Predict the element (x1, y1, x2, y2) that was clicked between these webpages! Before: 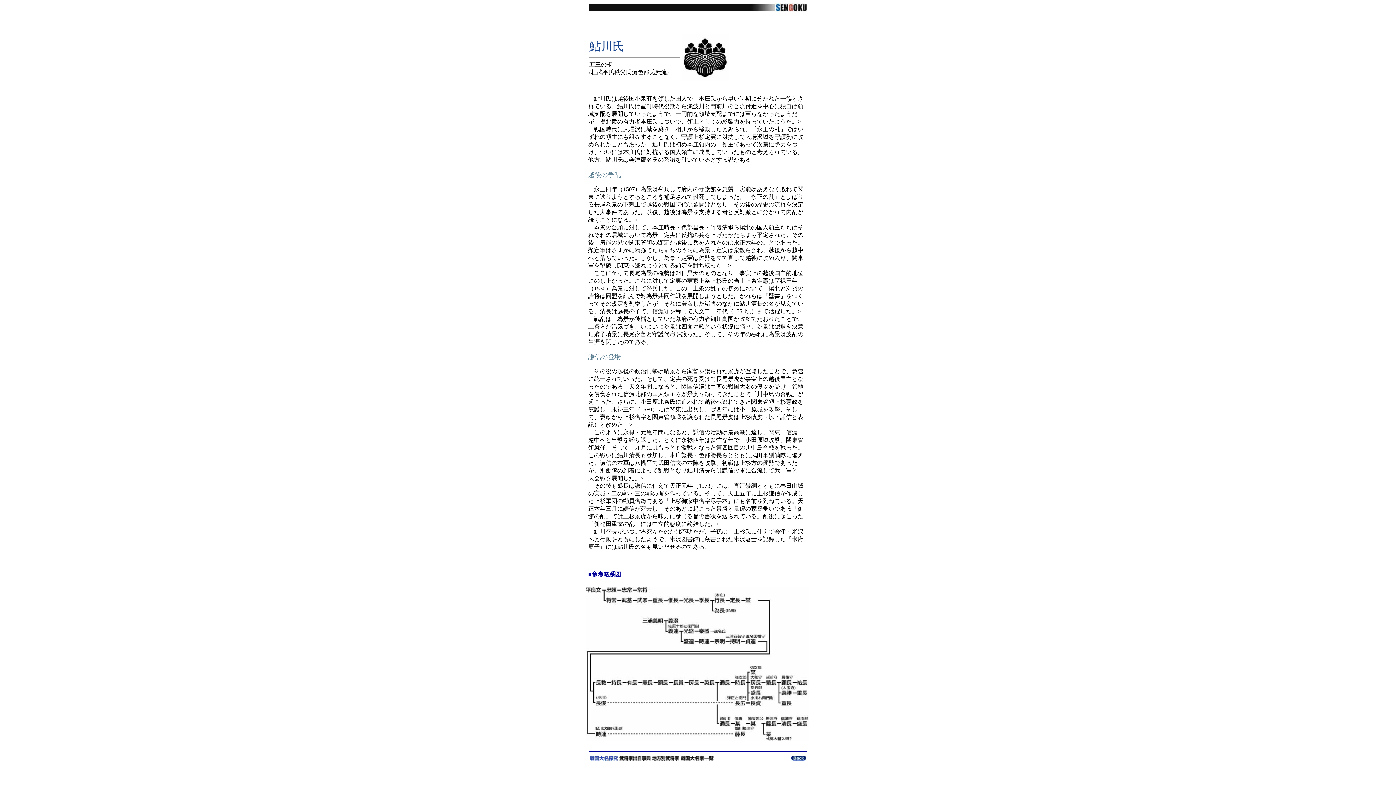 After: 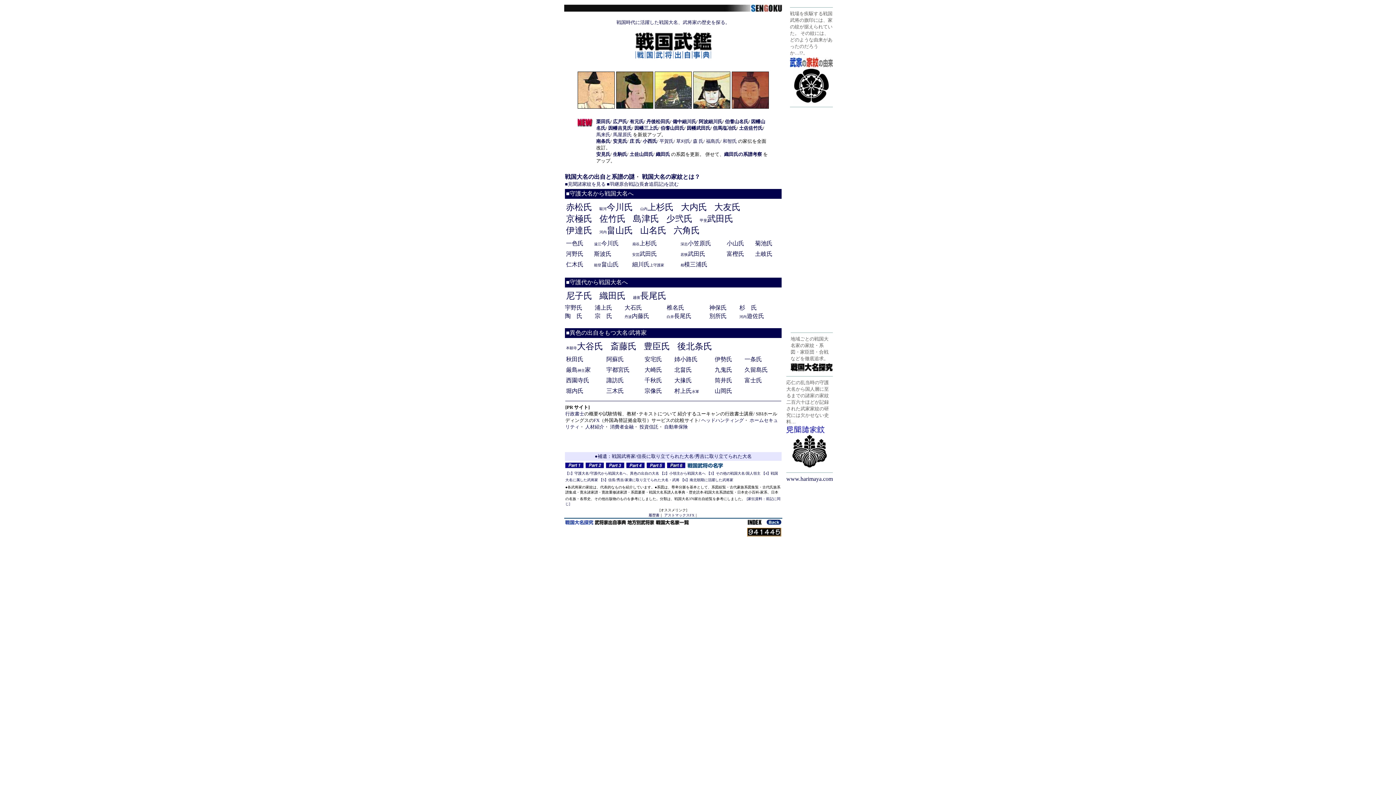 Action: bbox: (619, 756, 650, 762)